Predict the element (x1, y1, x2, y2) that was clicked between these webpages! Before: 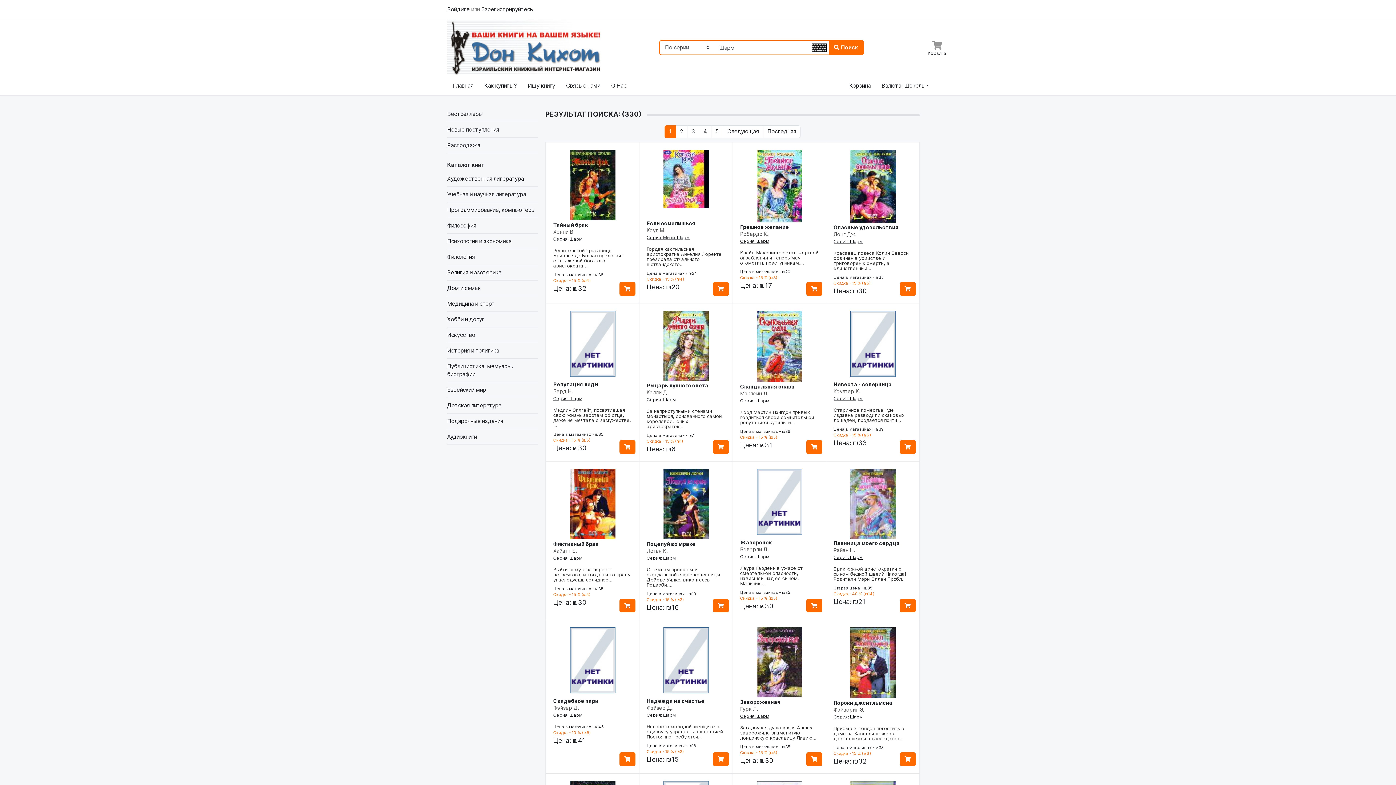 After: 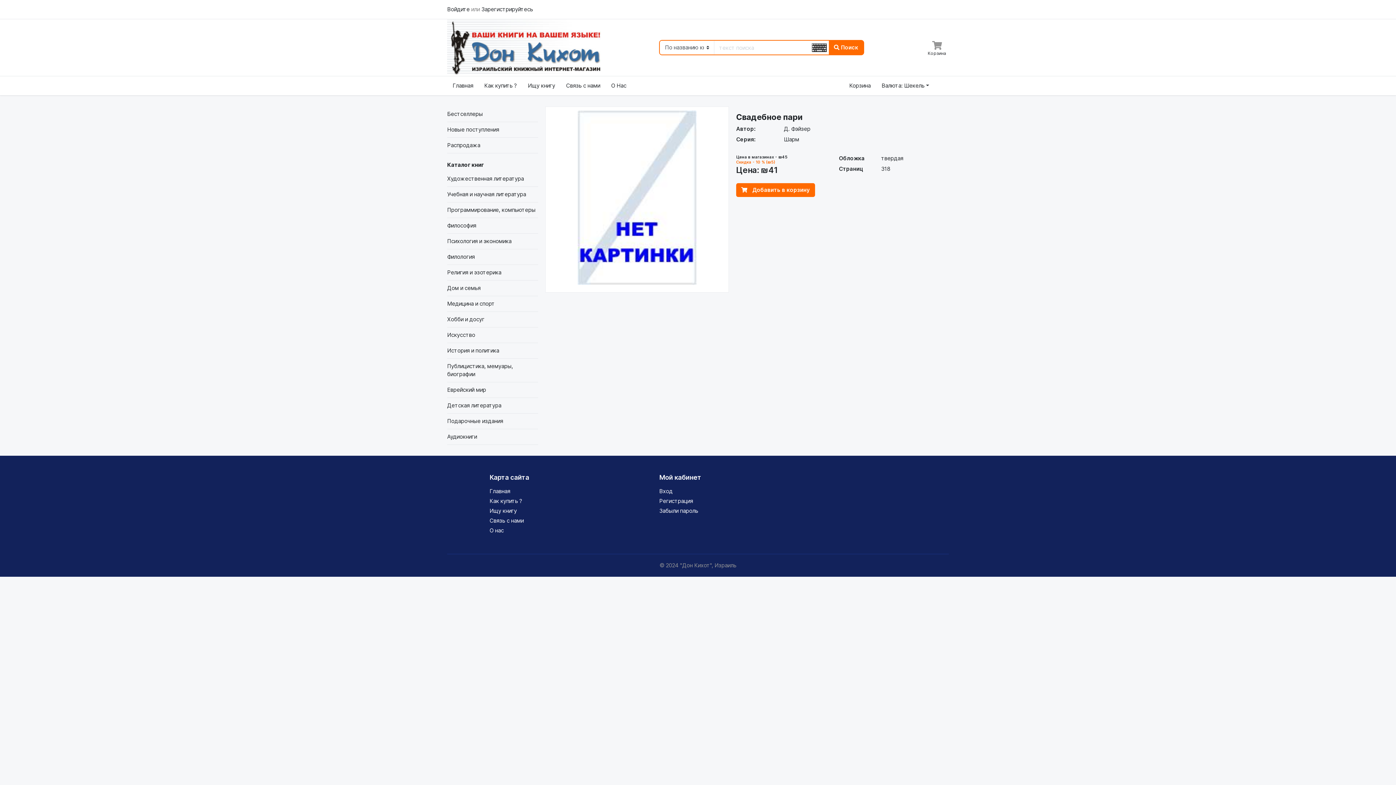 Action: bbox: (570, 656, 615, 663)